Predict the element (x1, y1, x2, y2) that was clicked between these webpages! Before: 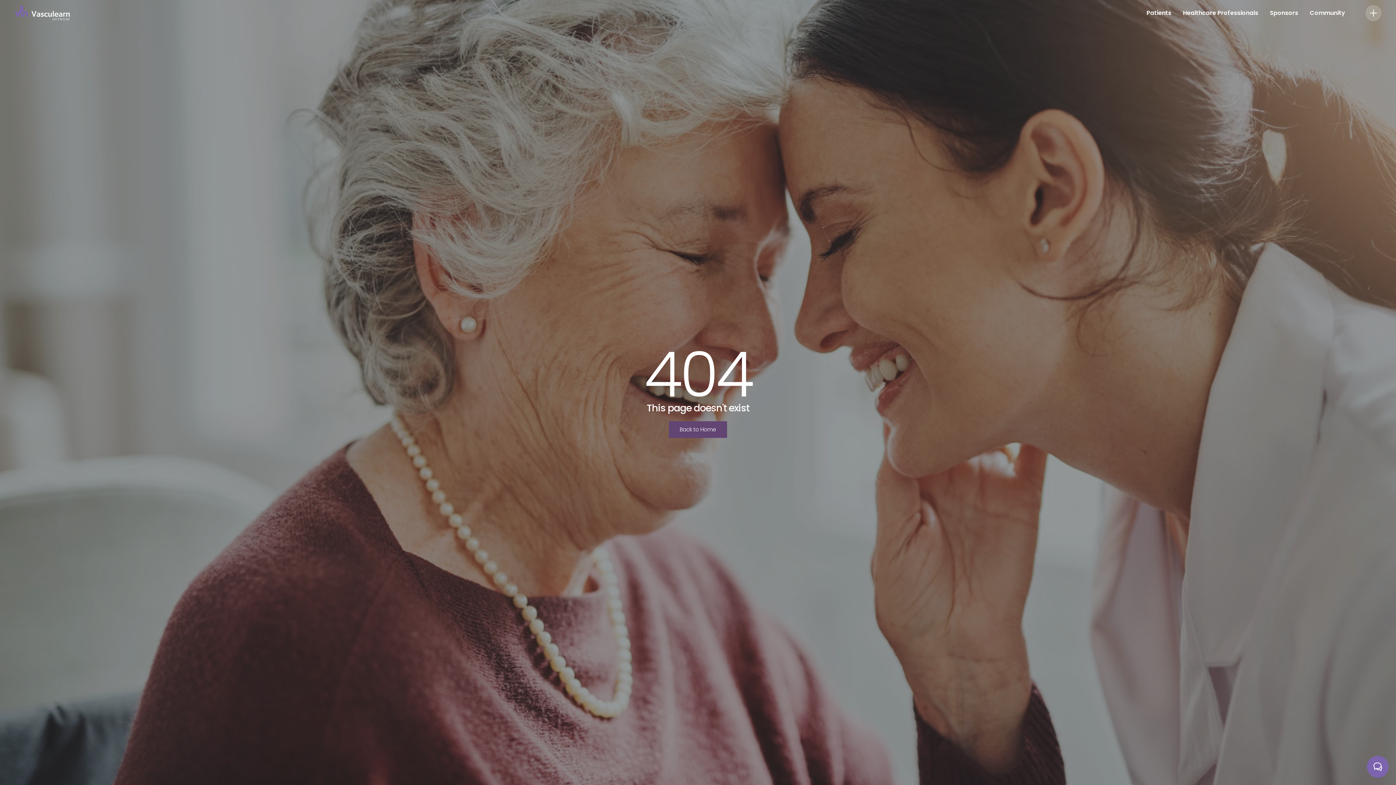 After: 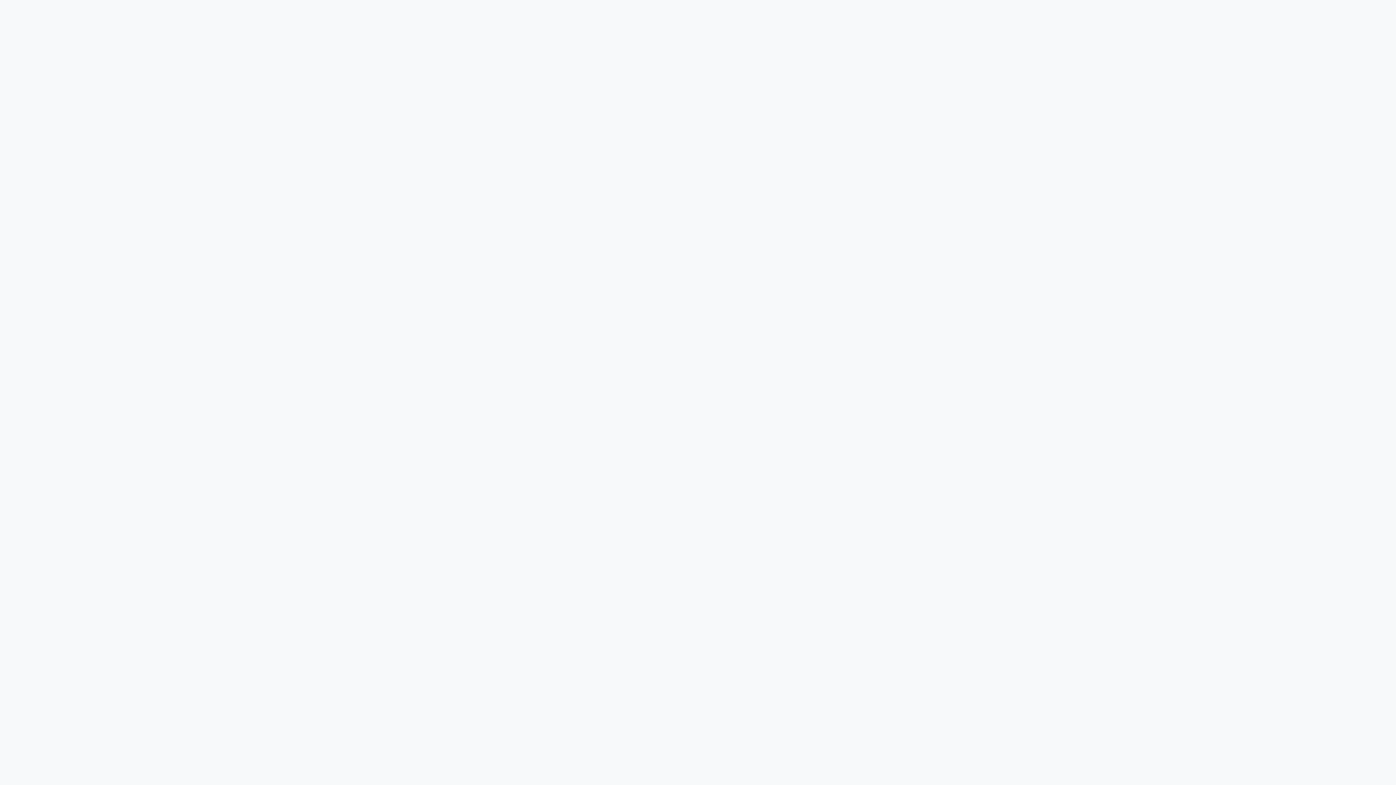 Action: label: Community bbox: (1304, 3, 1351, 22)